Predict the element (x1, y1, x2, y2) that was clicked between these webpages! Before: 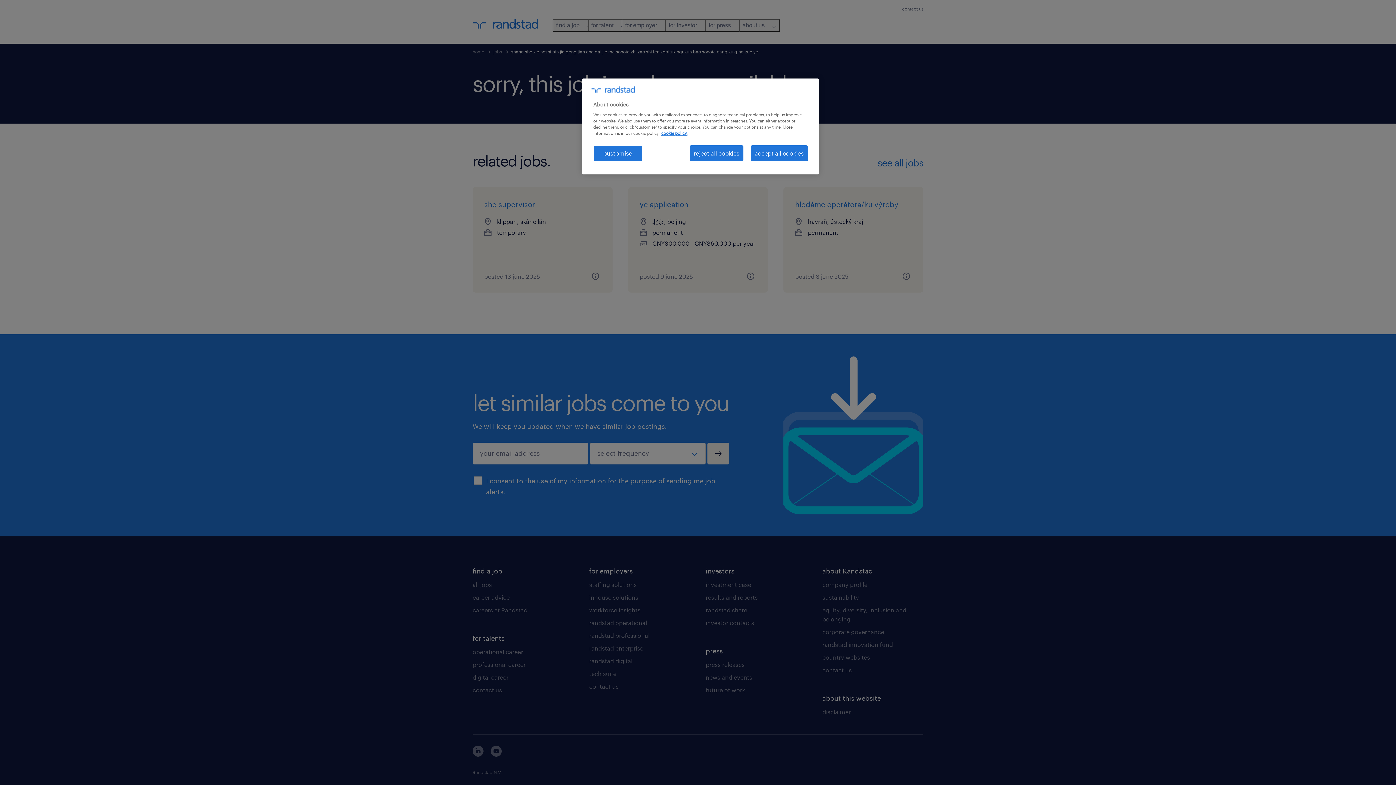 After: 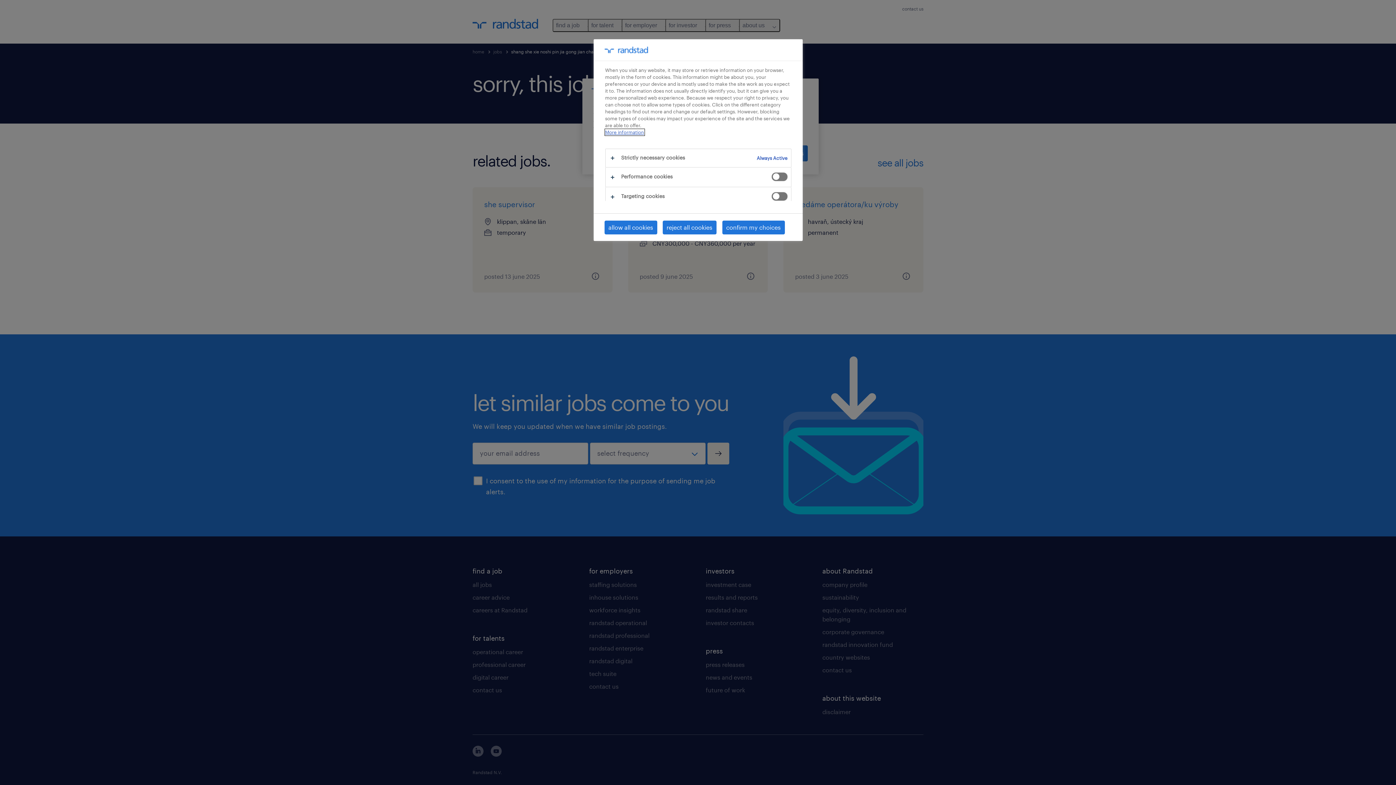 Action: label: customise bbox: (593, 145, 642, 161)